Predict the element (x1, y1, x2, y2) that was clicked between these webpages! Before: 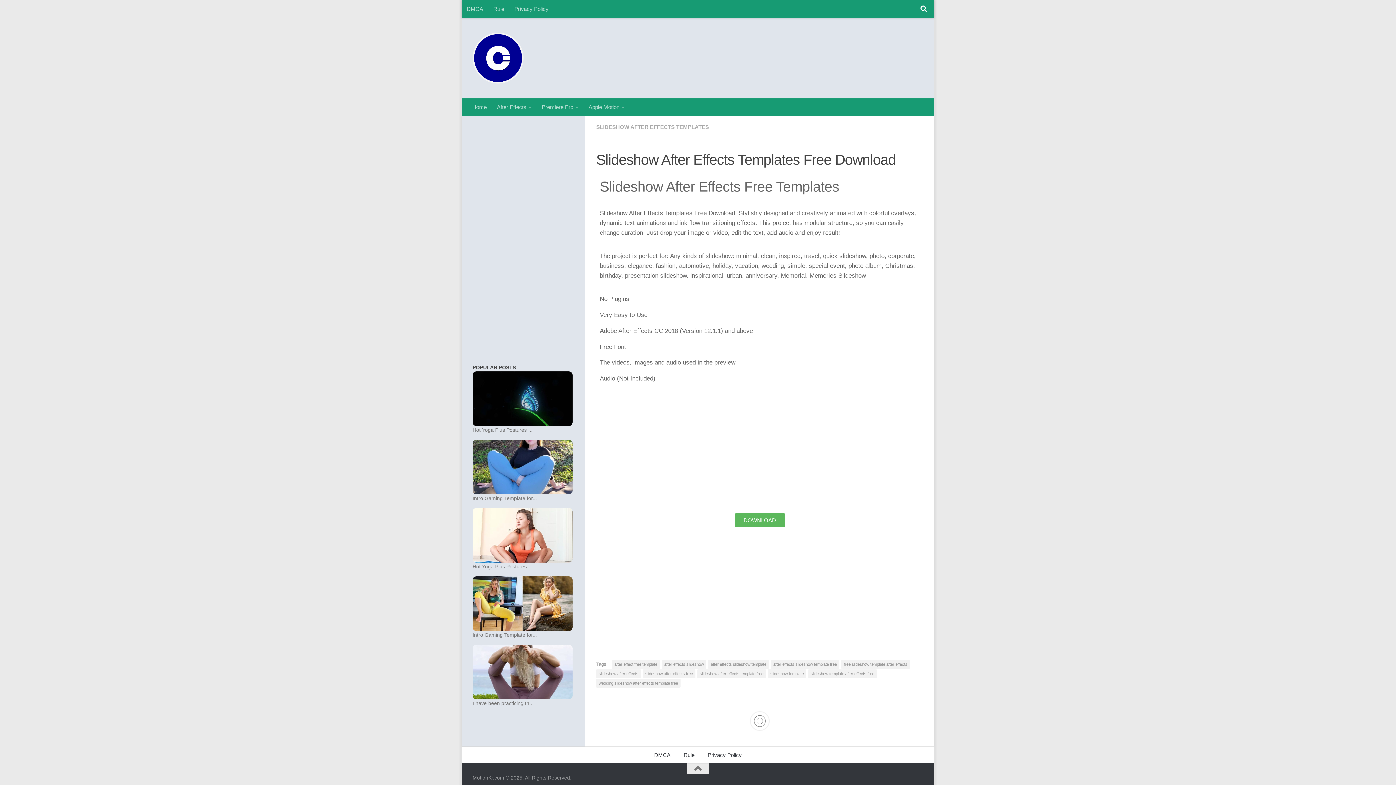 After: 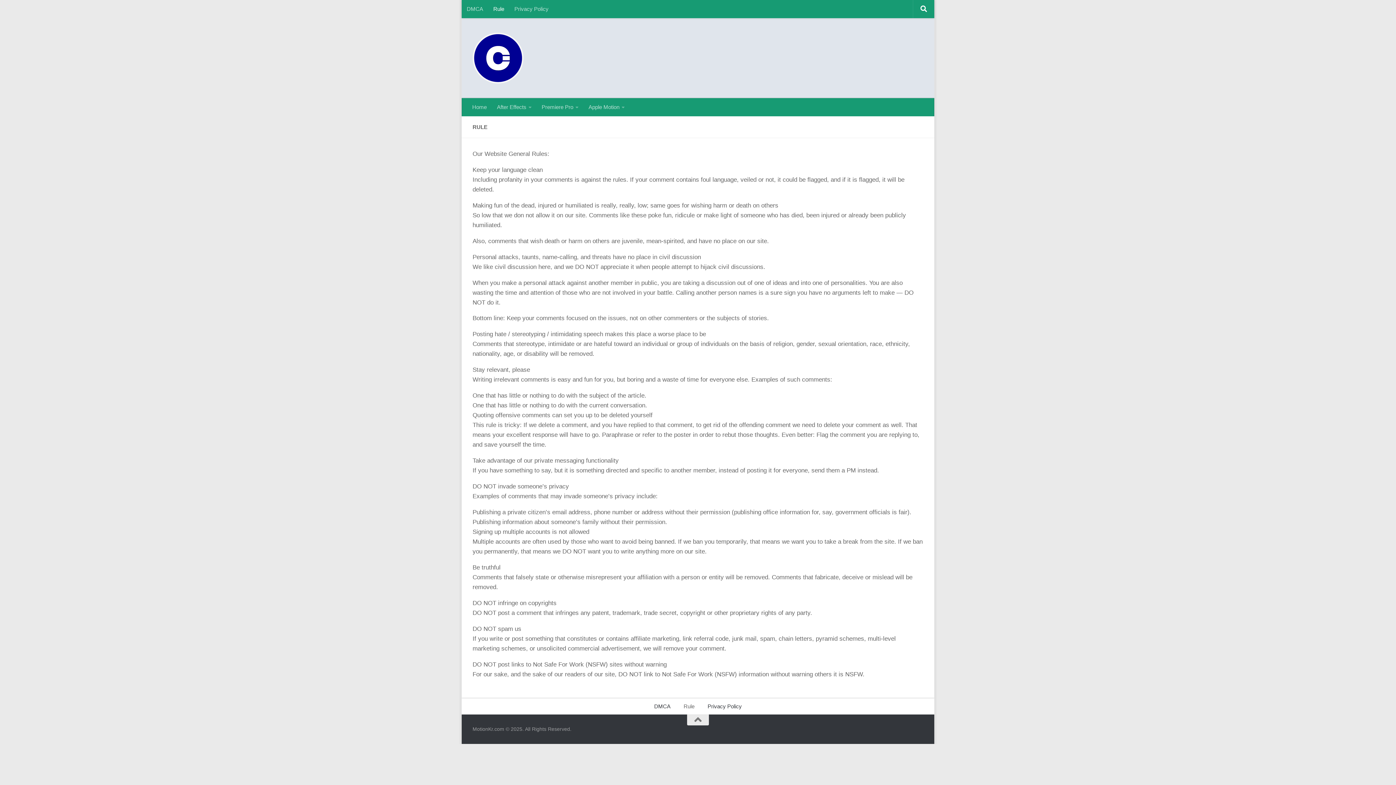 Action: bbox: (677, 747, 701, 763) label: Rule